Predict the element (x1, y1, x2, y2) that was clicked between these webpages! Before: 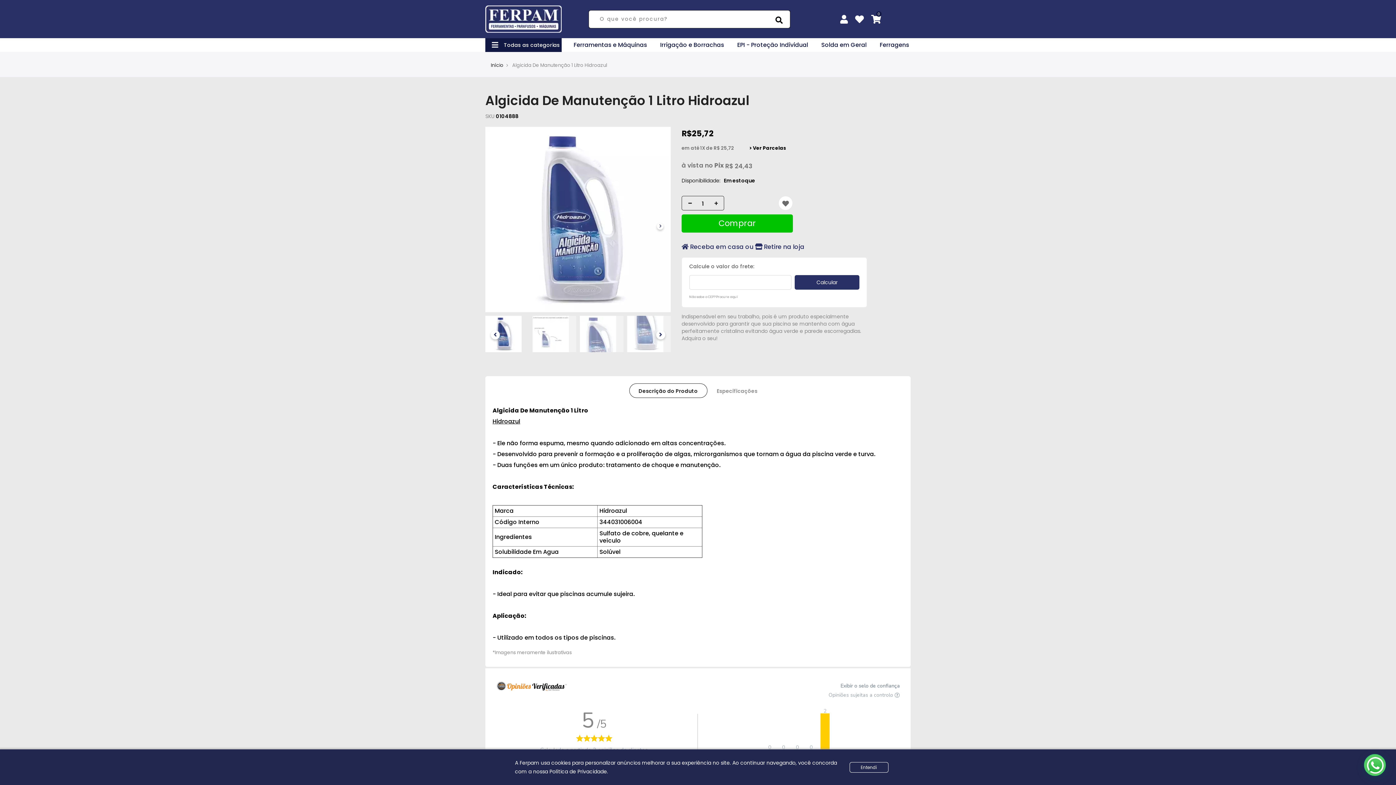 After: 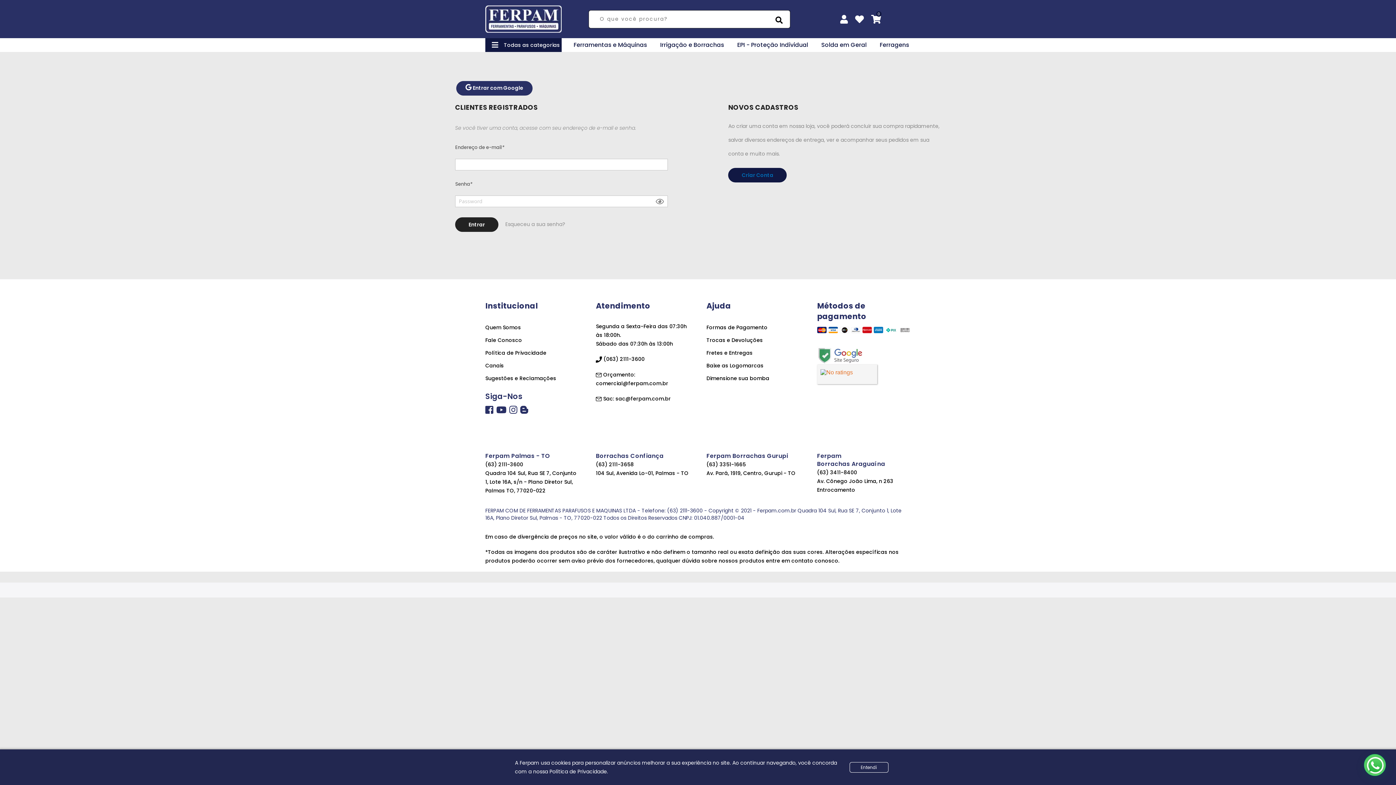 Action: bbox: (855, 14, 864, 24)